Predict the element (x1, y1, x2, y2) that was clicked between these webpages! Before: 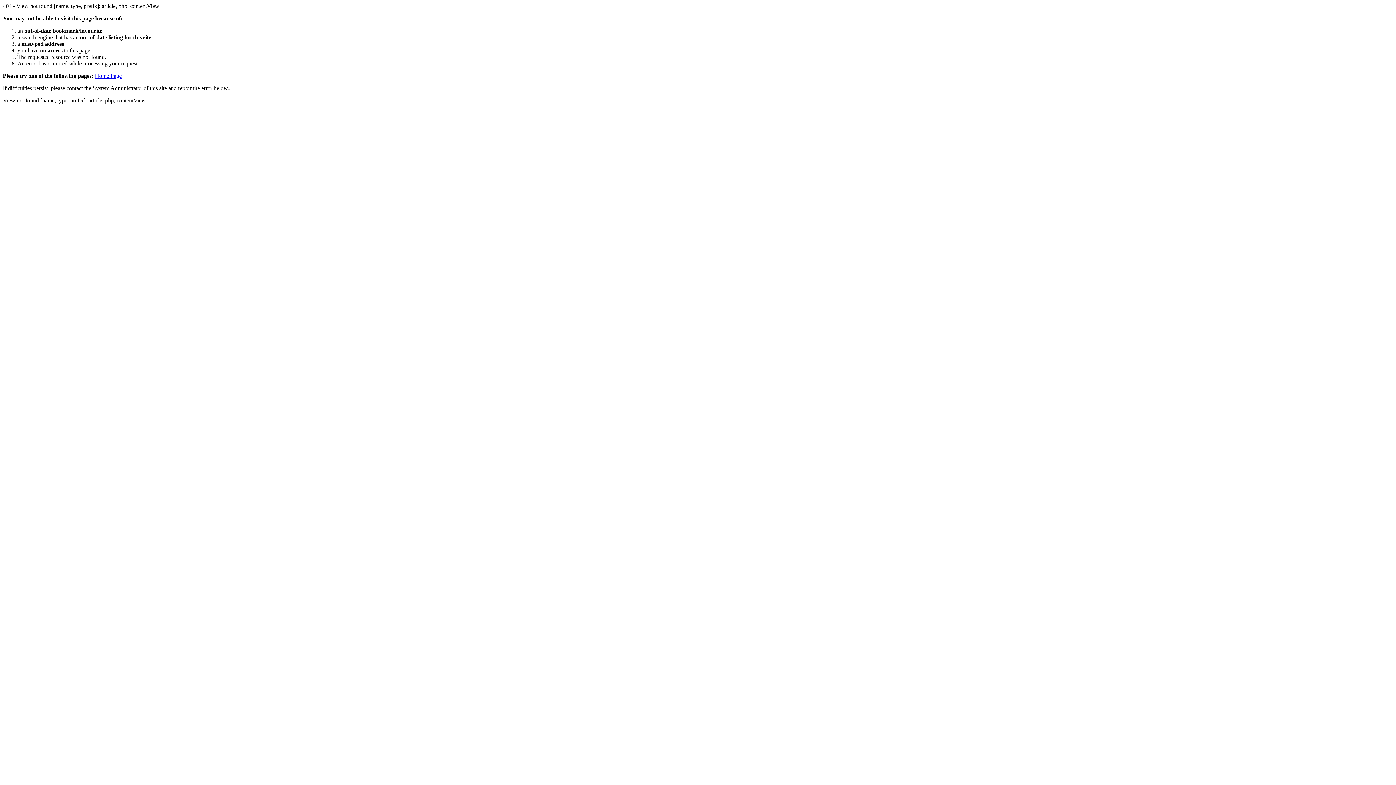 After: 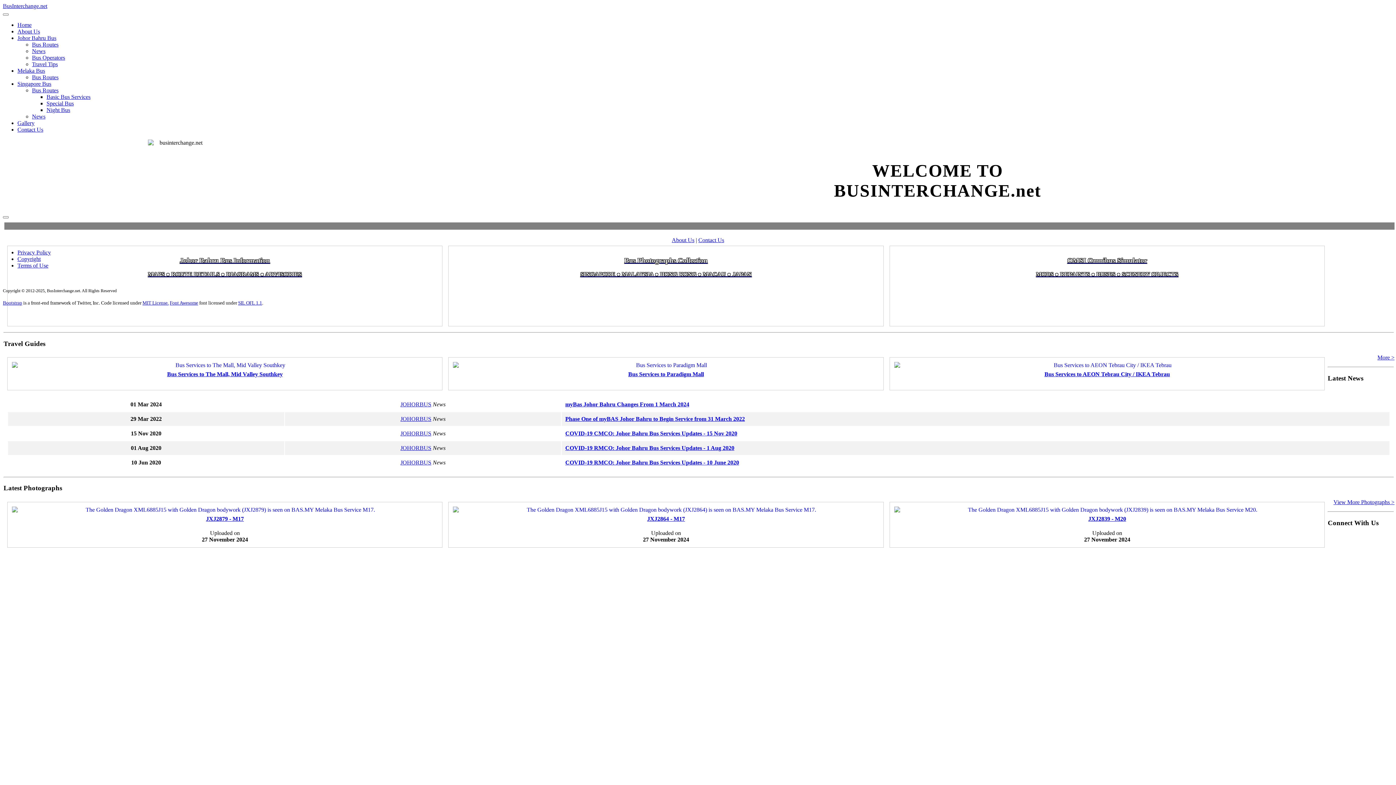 Action: label: Home Page bbox: (94, 72, 121, 78)